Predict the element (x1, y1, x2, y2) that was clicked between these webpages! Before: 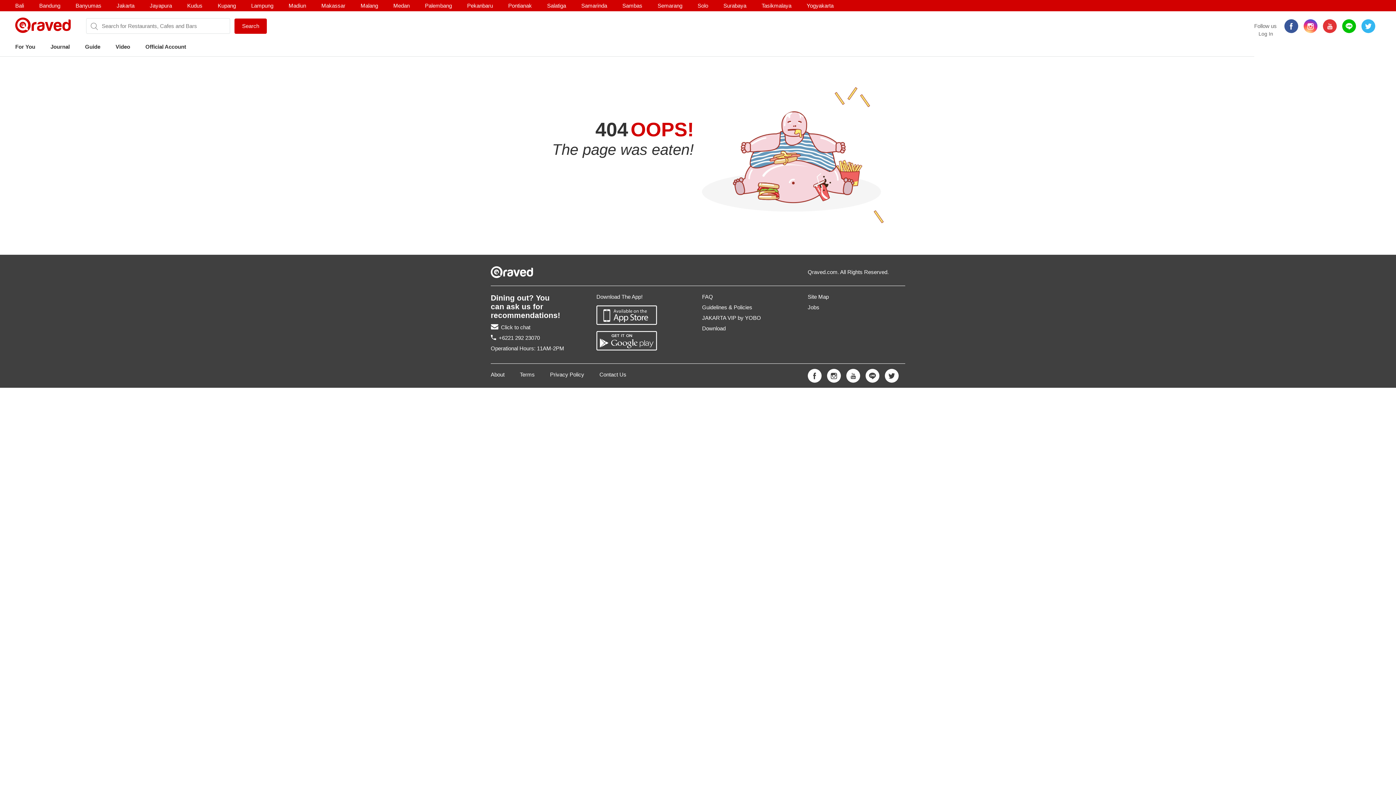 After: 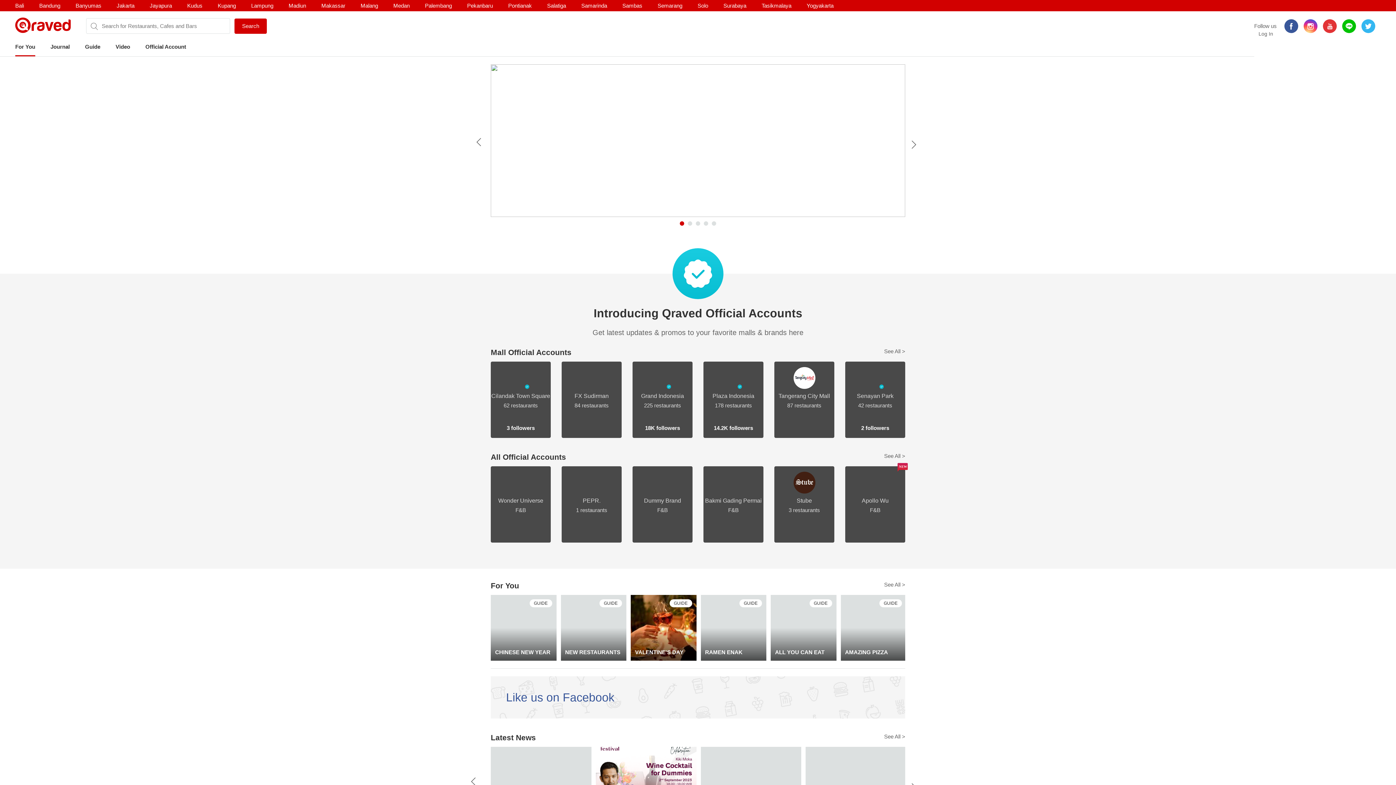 Action: bbox: (15, 16, 86, 34)